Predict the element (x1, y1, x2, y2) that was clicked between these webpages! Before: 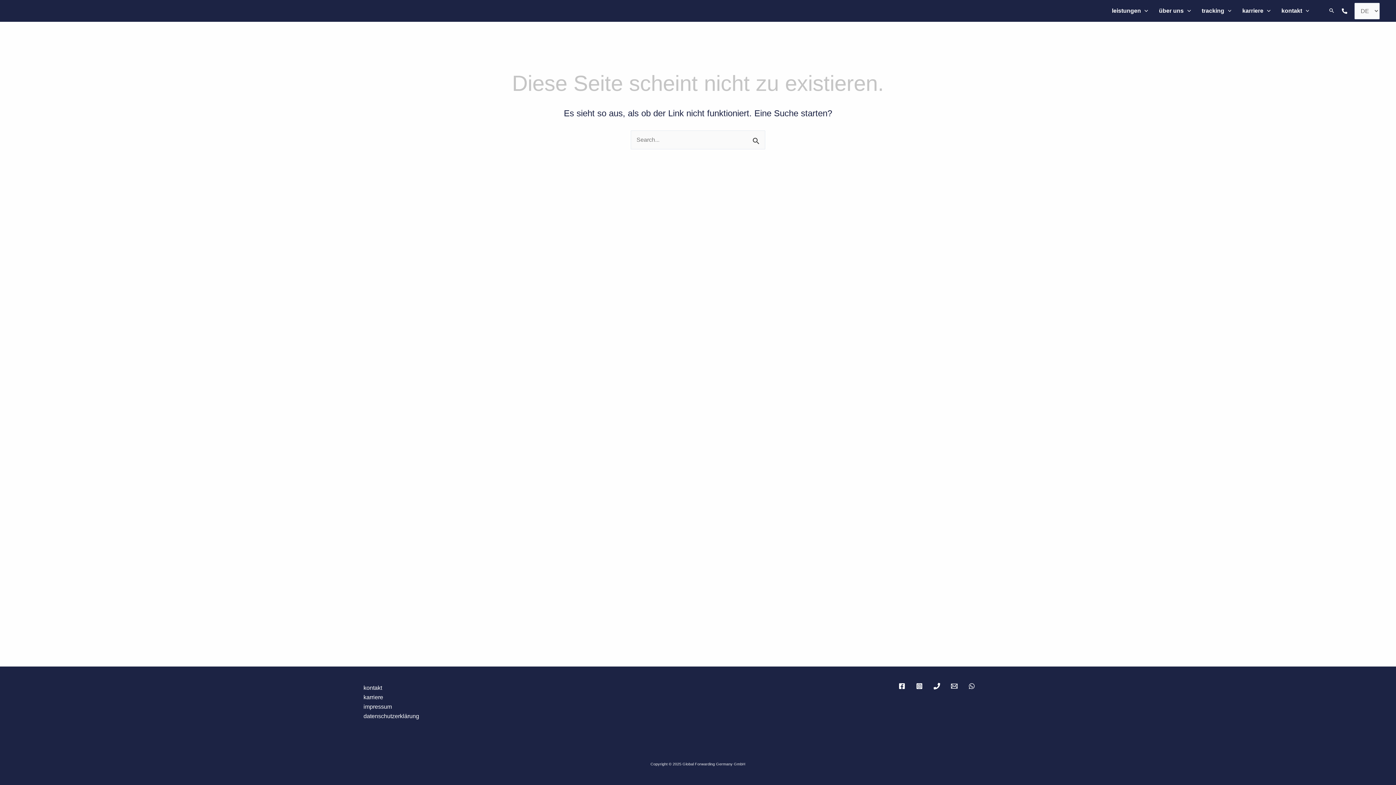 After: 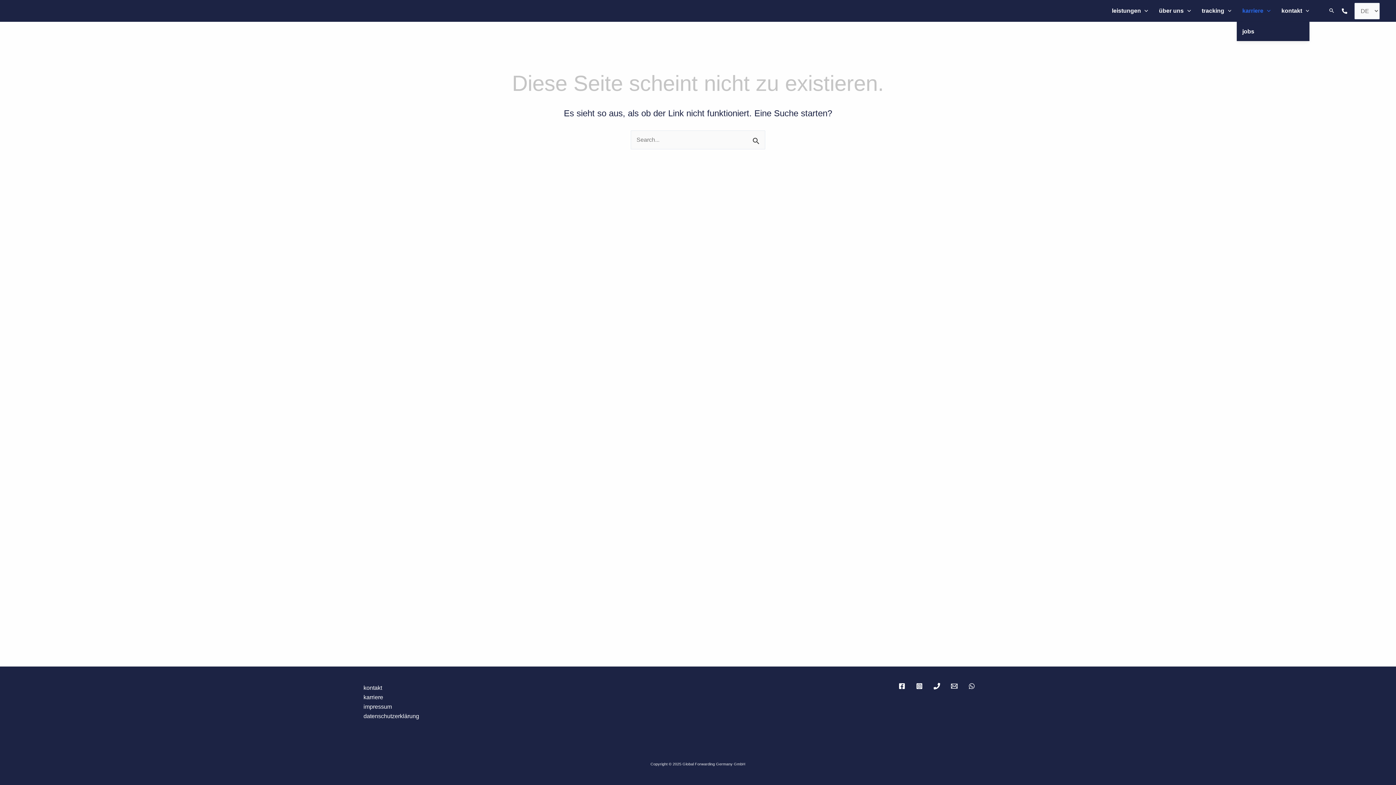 Action: bbox: (1237, 0, 1276, 21) label: karriere